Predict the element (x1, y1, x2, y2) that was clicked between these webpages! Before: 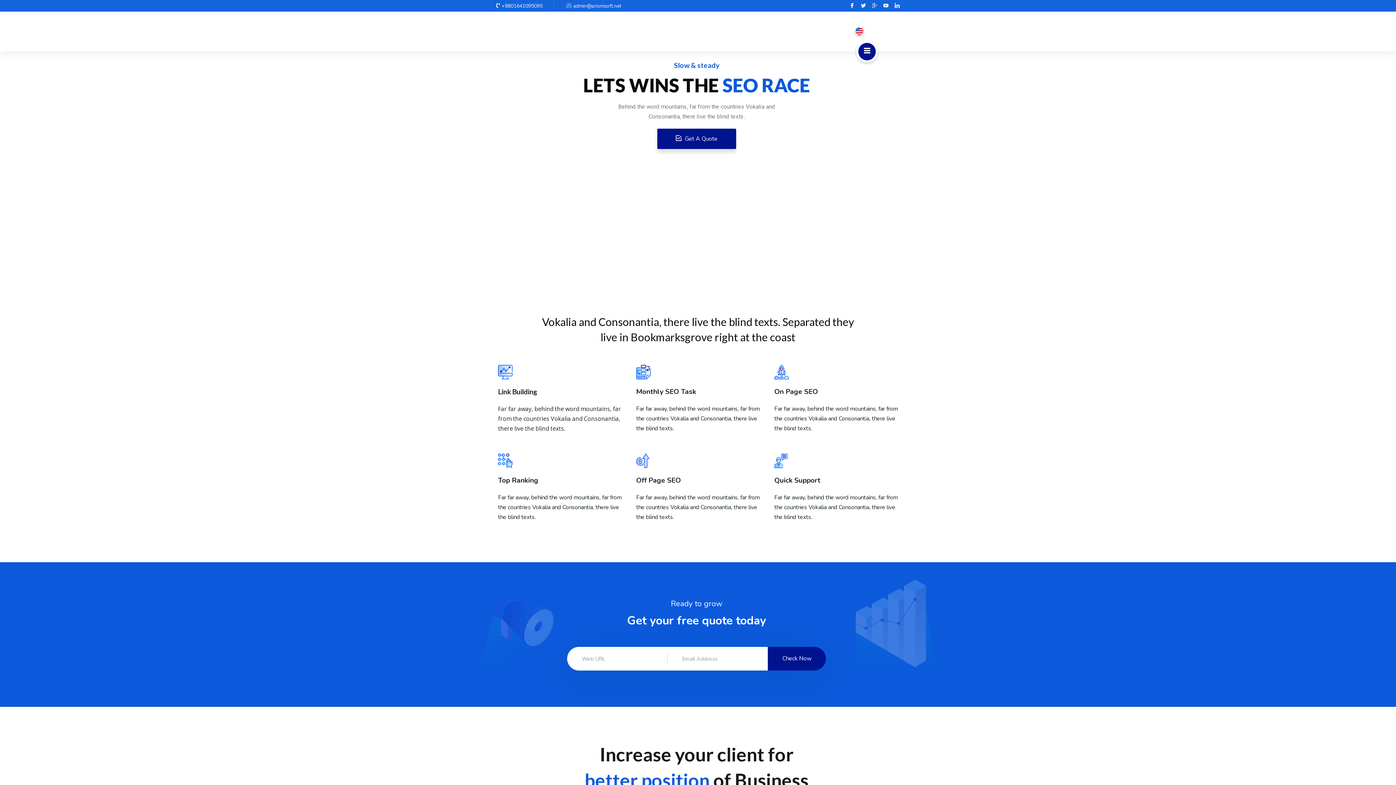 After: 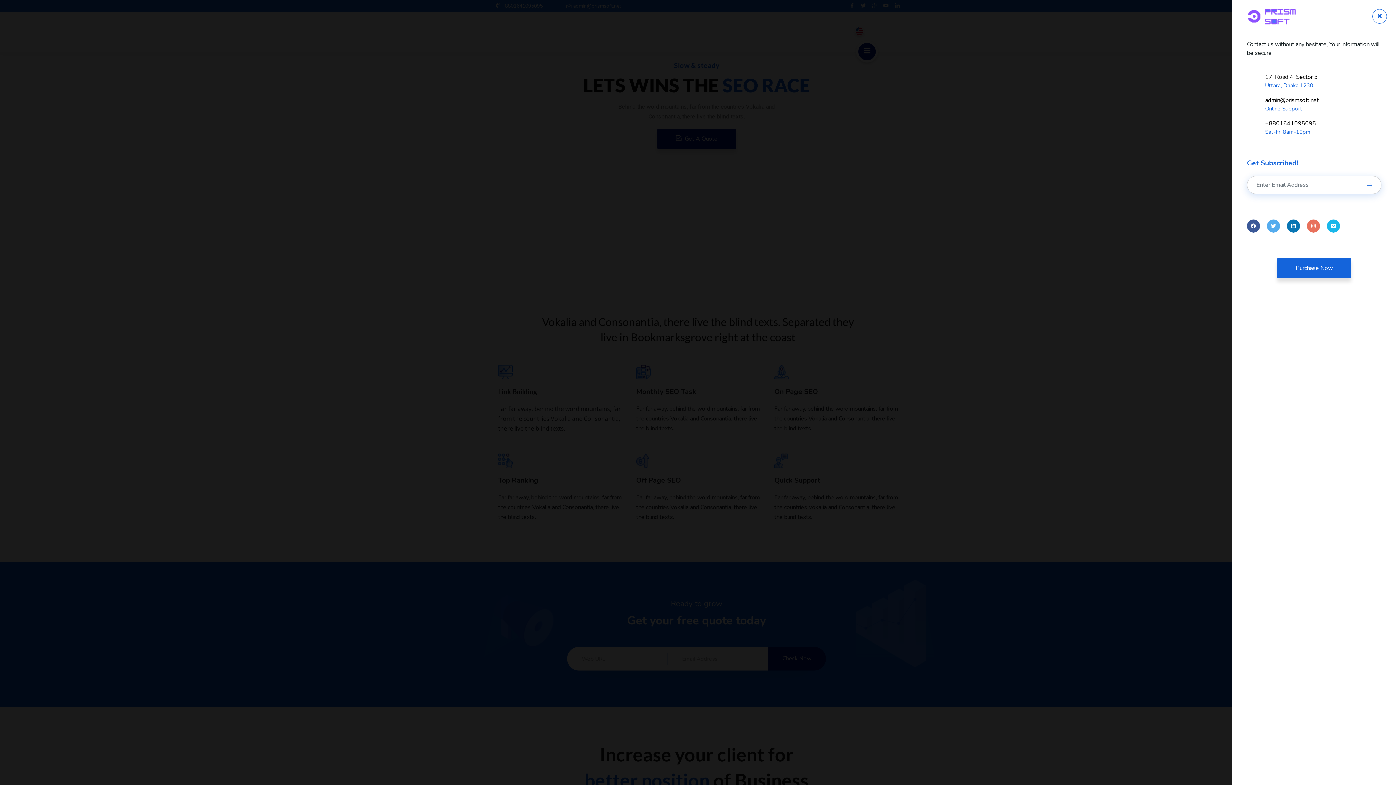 Action: bbox: (858, 42, 876, 60)